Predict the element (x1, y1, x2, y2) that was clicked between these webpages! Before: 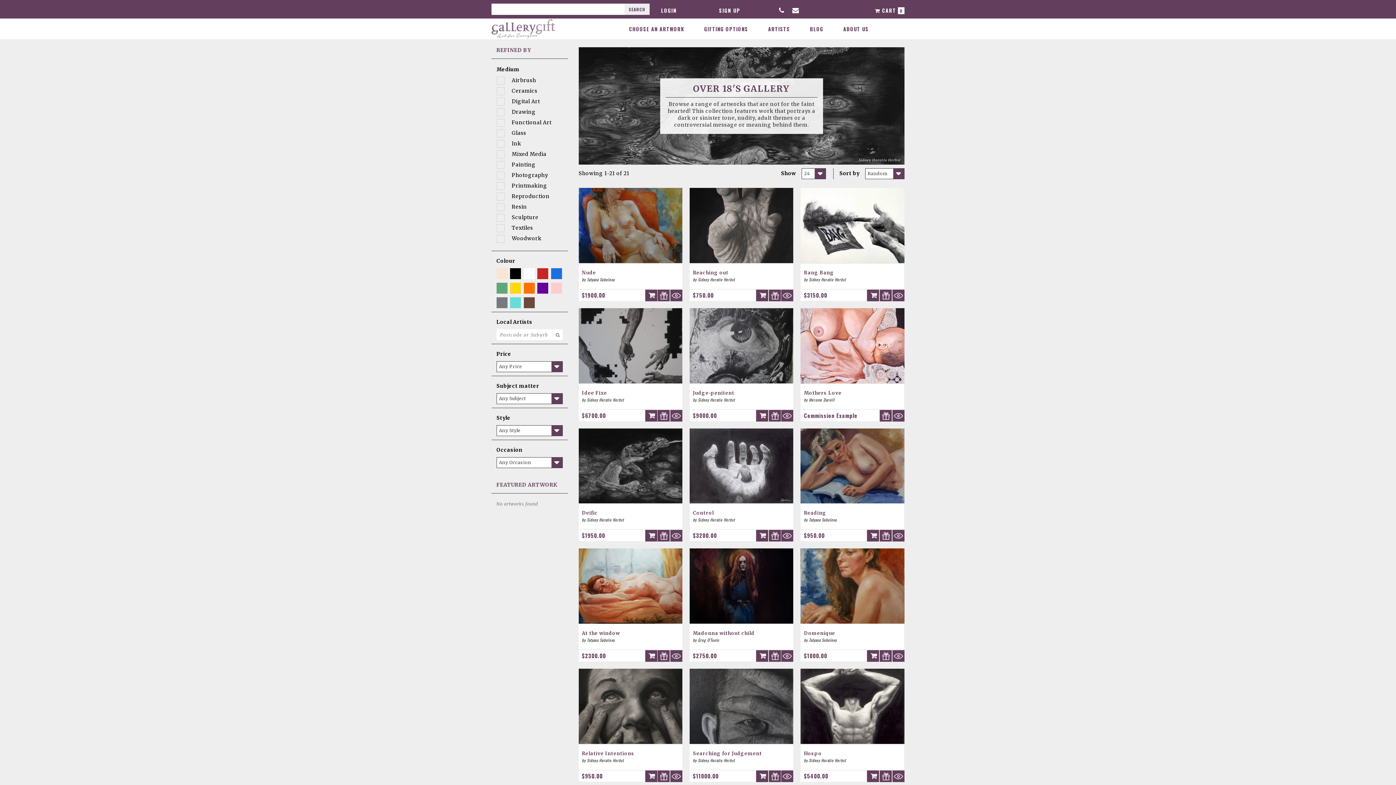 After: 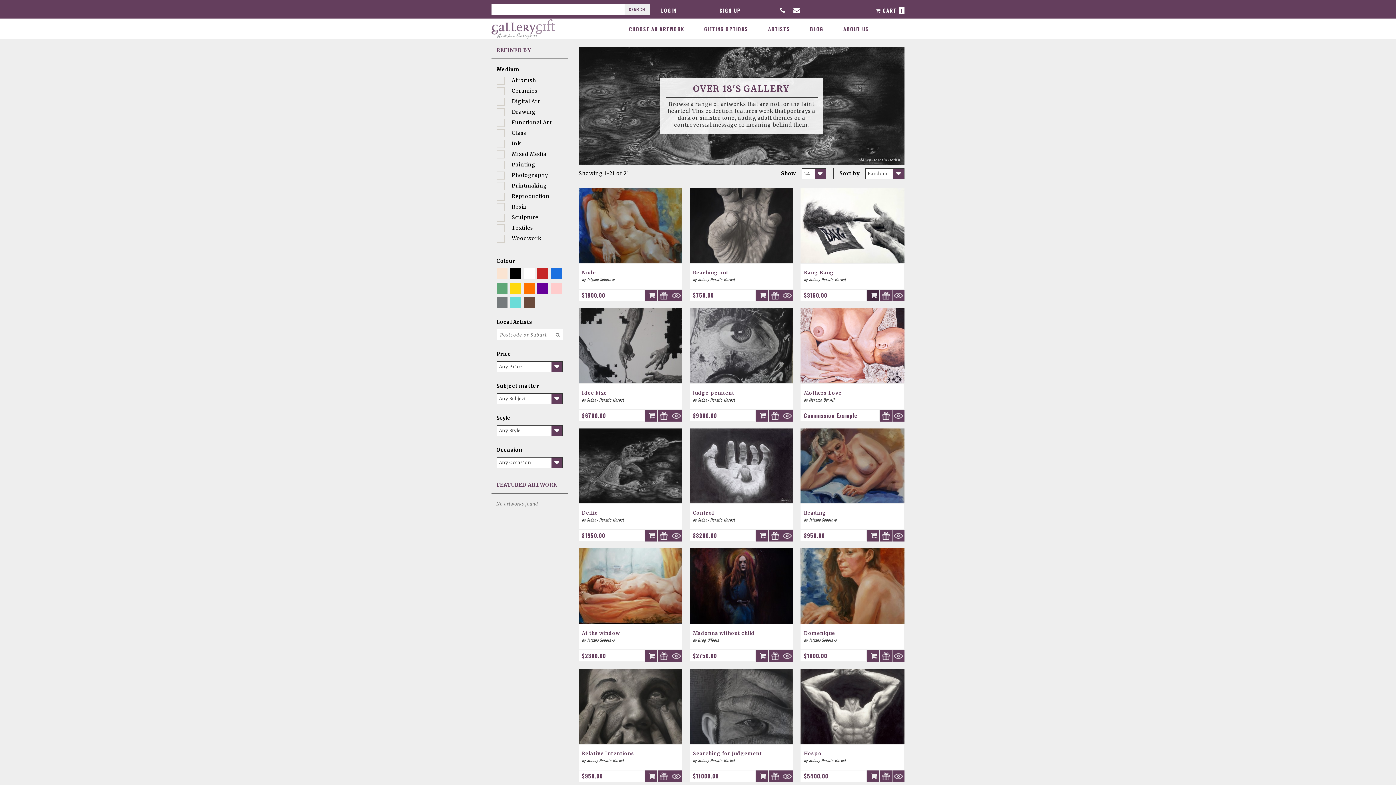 Action: bbox: (867, 289, 879, 301)